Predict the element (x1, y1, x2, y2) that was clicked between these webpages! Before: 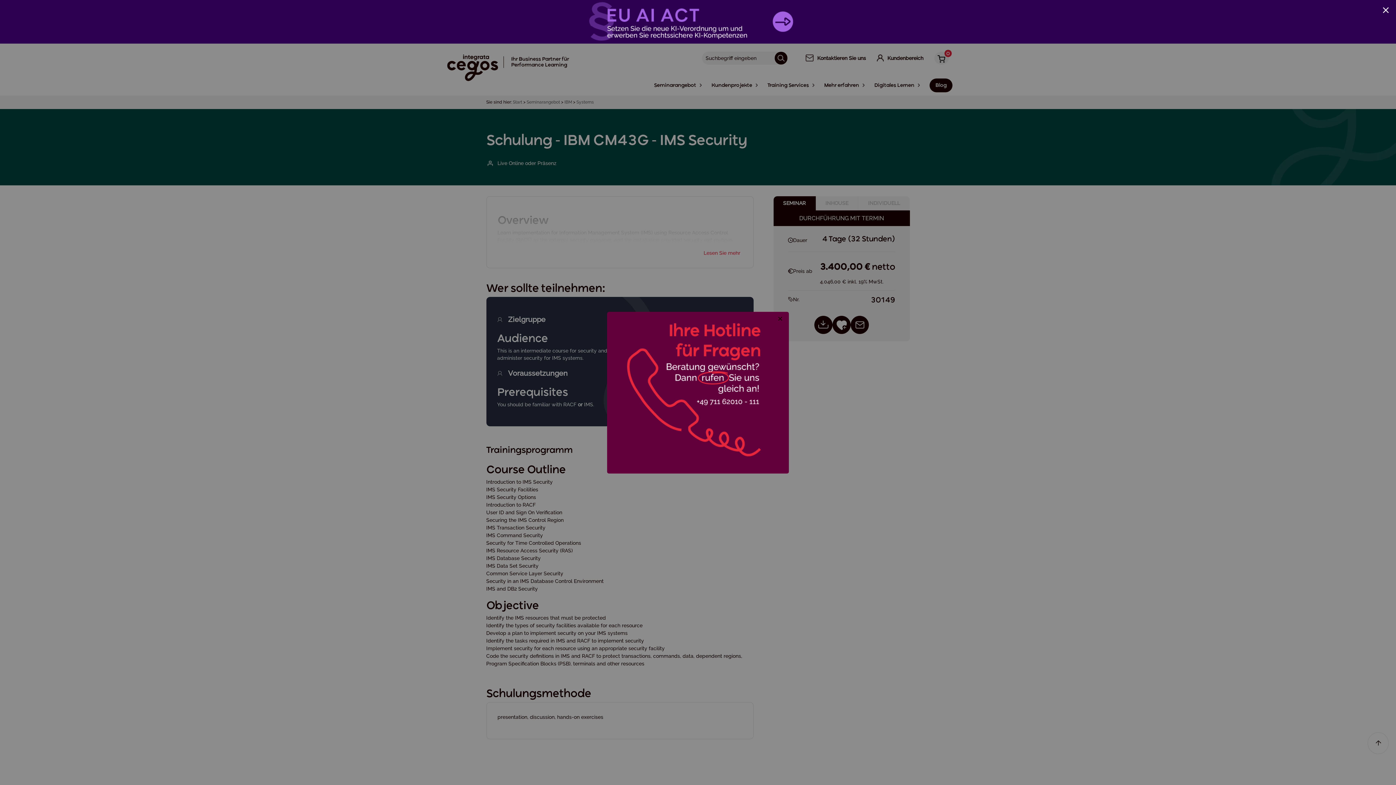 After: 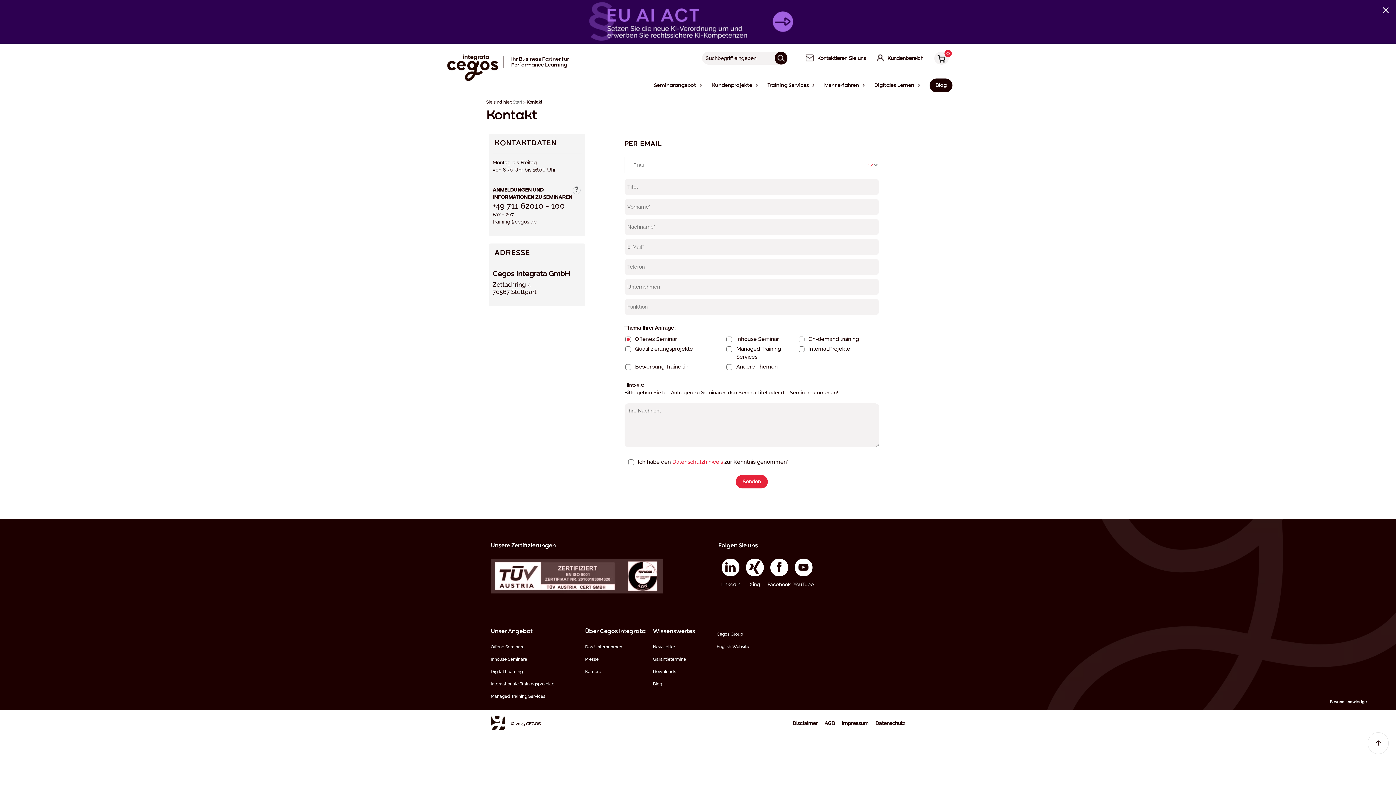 Action: bbox: (625, 311, 770, 457)